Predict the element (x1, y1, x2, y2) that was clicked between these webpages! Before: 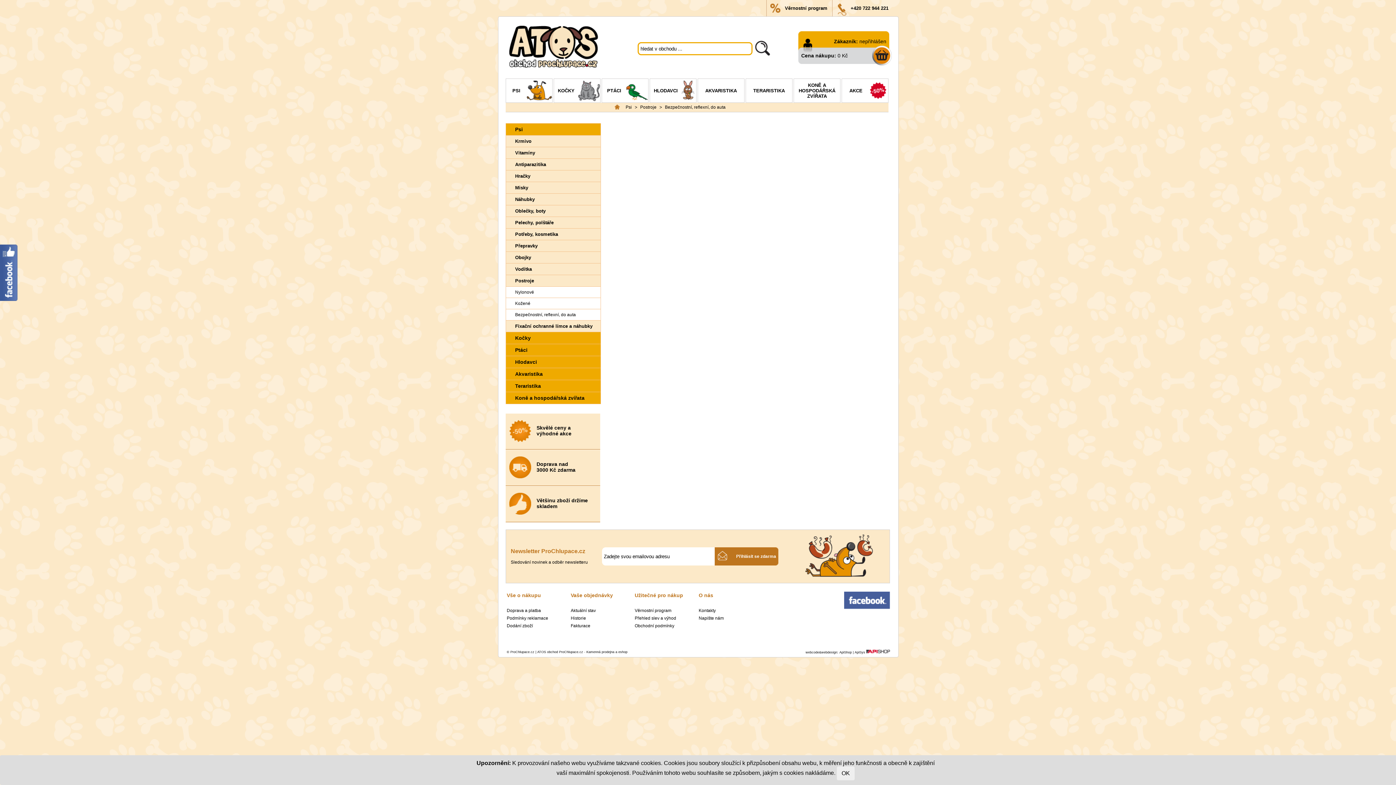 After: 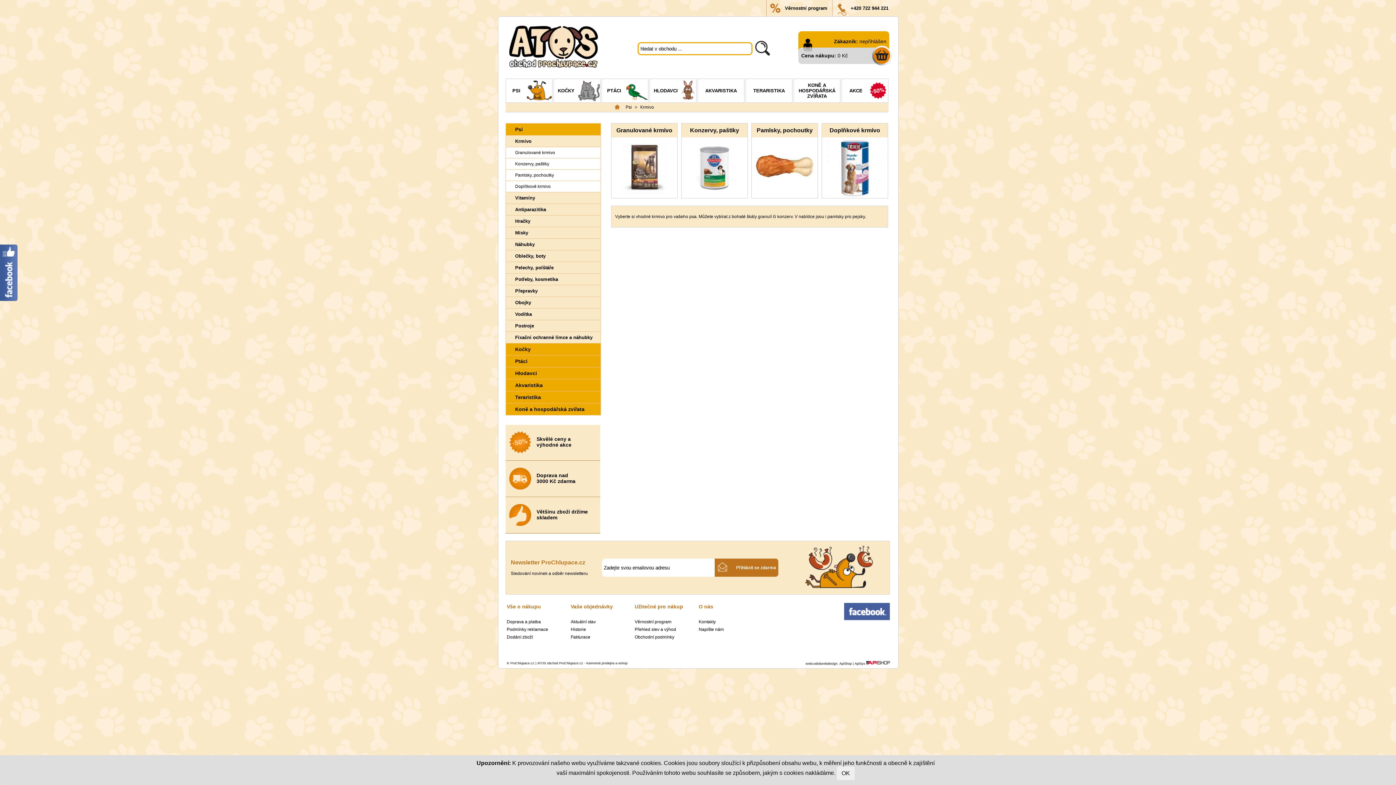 Action: bbox: (506, 135, 600, 146) label: Krmivo